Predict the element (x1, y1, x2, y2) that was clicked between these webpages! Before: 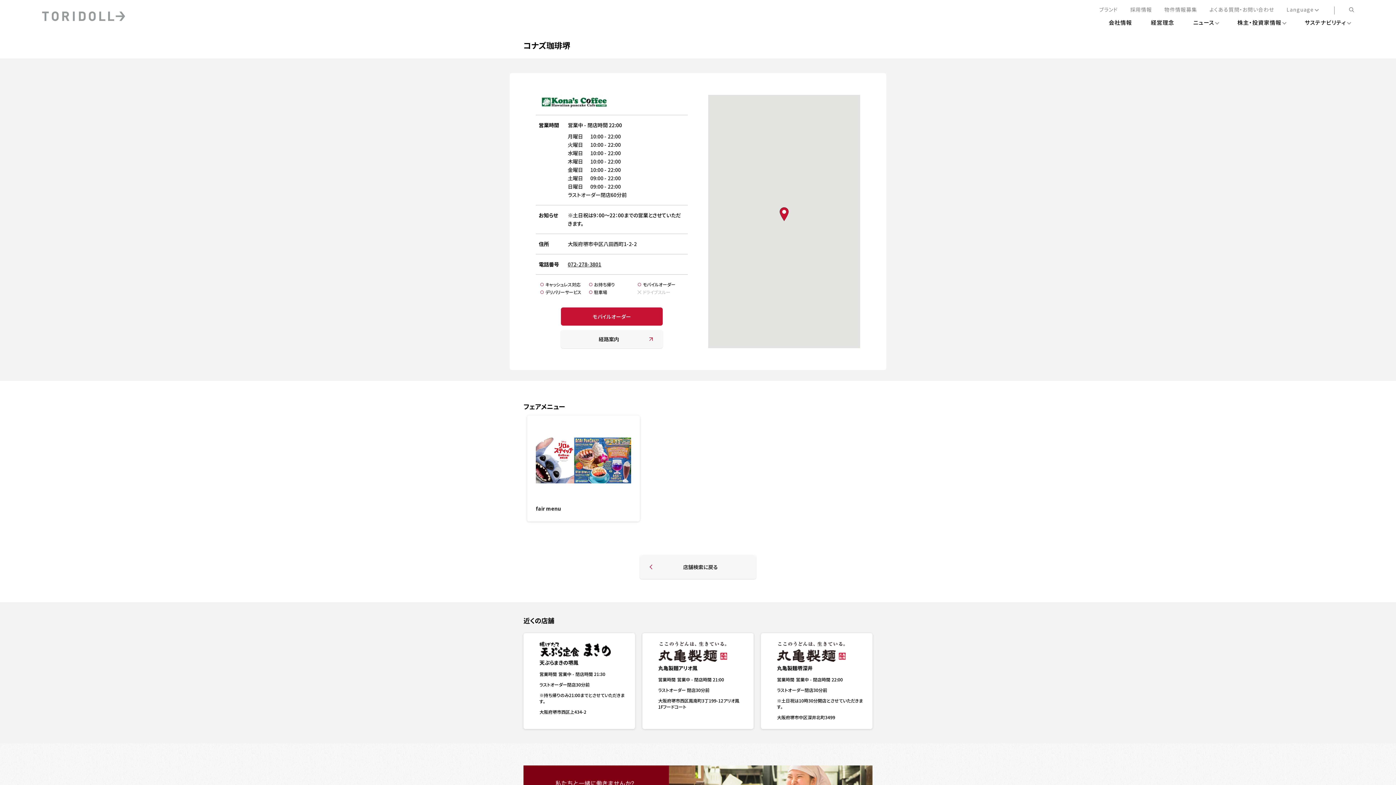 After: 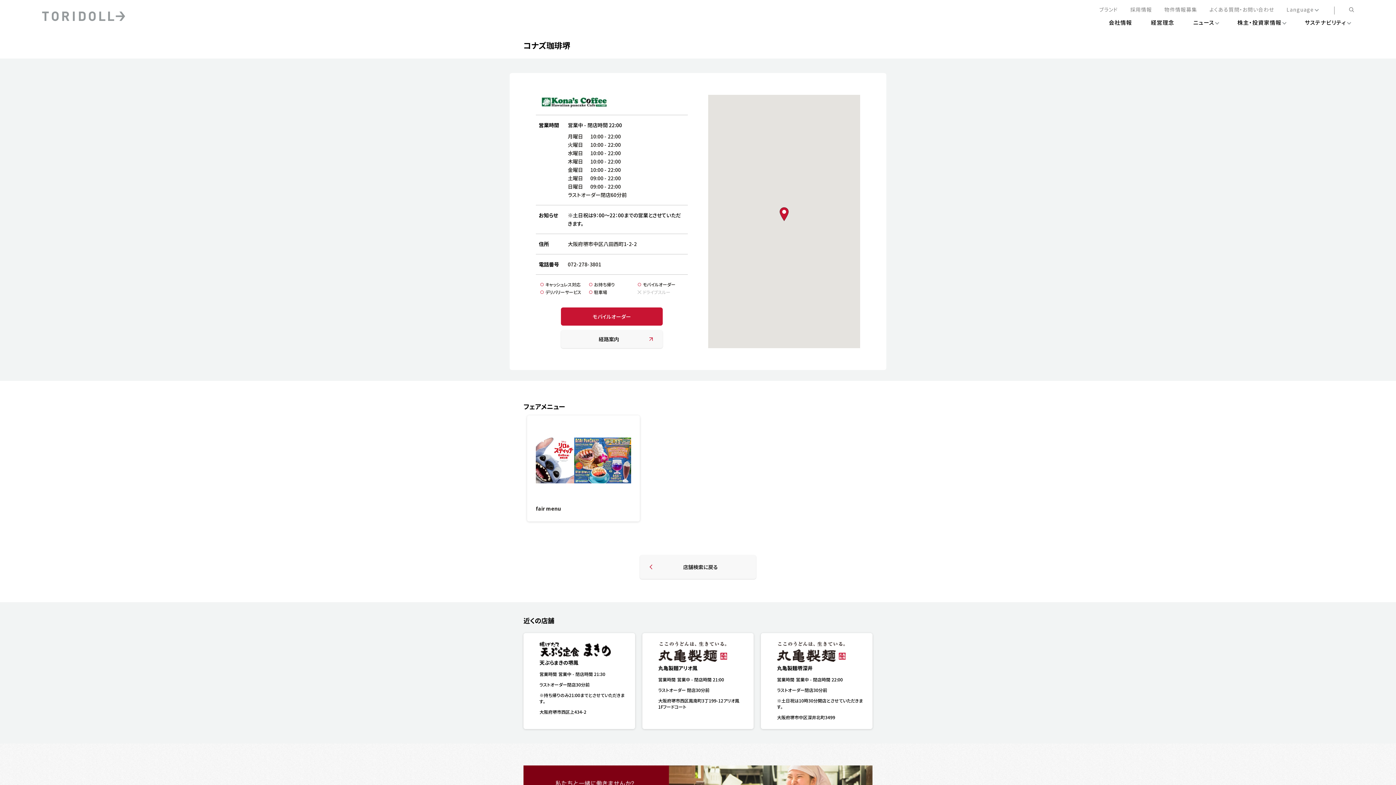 Action: bbox: (568, 260, 601, 268) label: 072-278-3801